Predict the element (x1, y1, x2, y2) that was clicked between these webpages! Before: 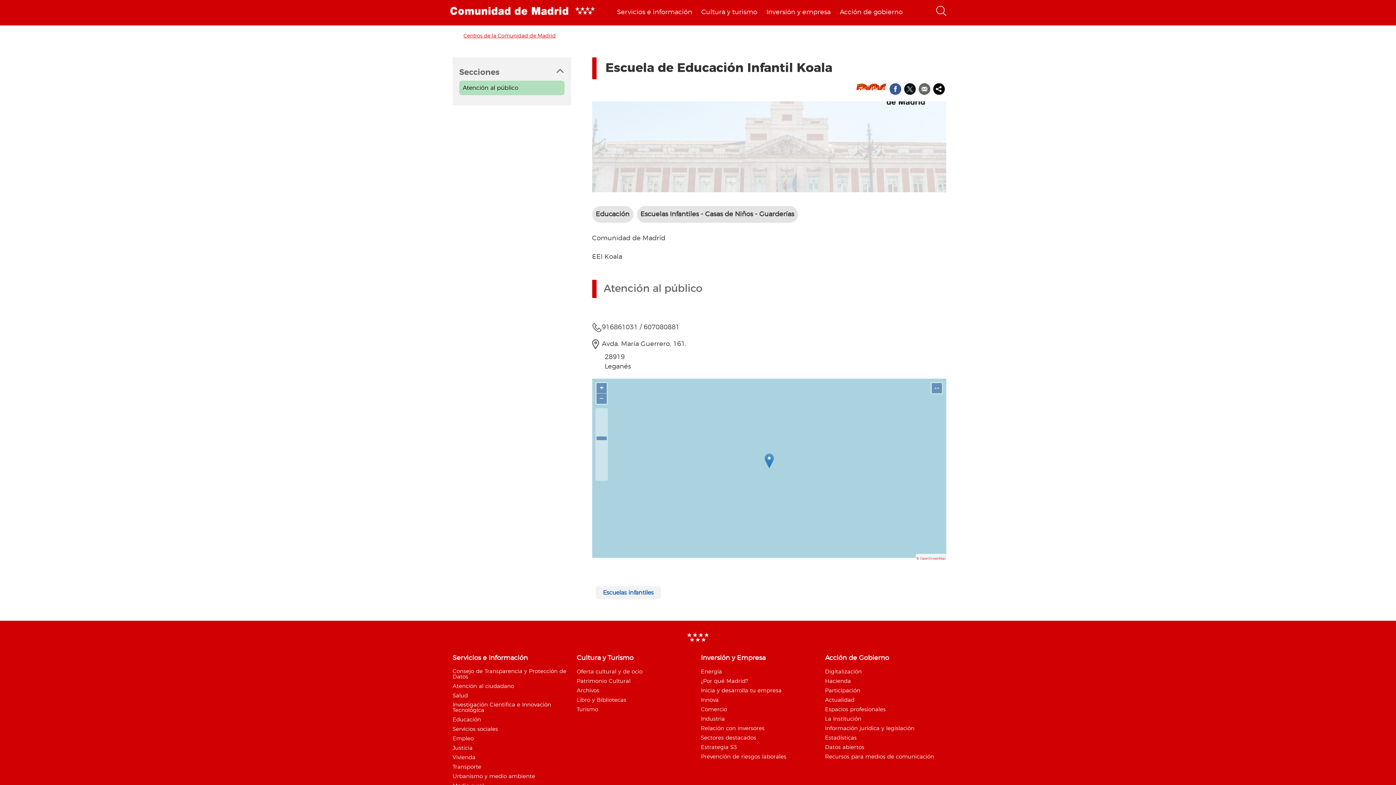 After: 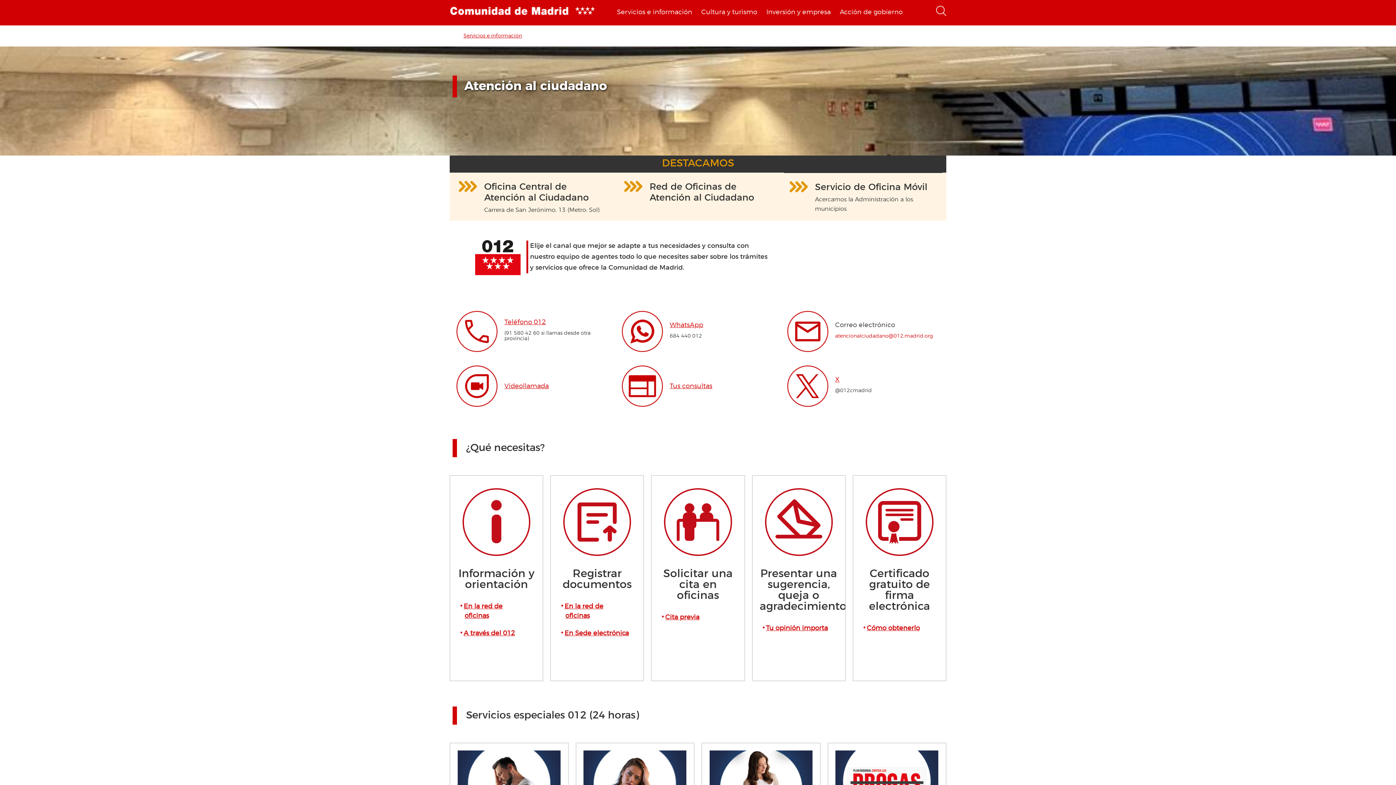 Action: bbox: (452, 684, 514, 689) label: Atención al ciudadano